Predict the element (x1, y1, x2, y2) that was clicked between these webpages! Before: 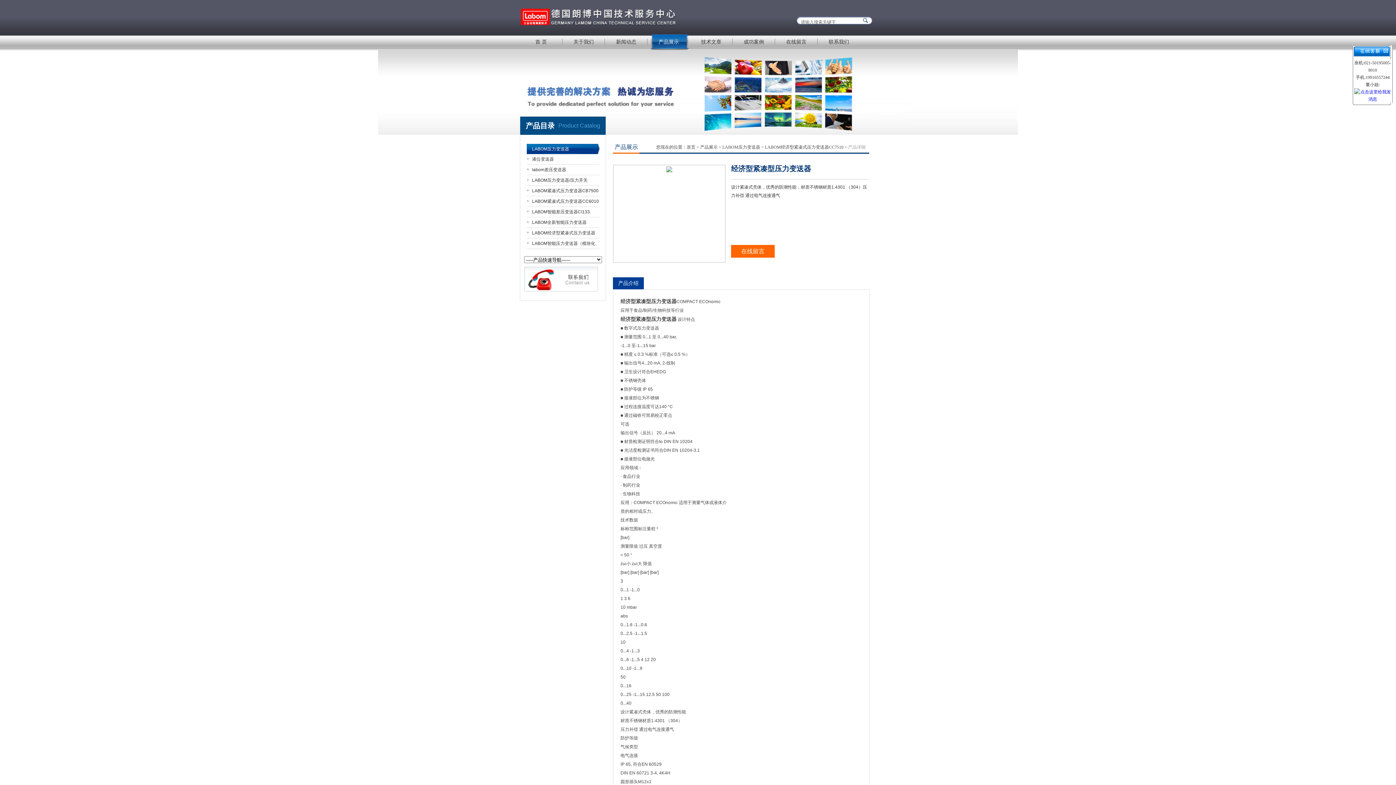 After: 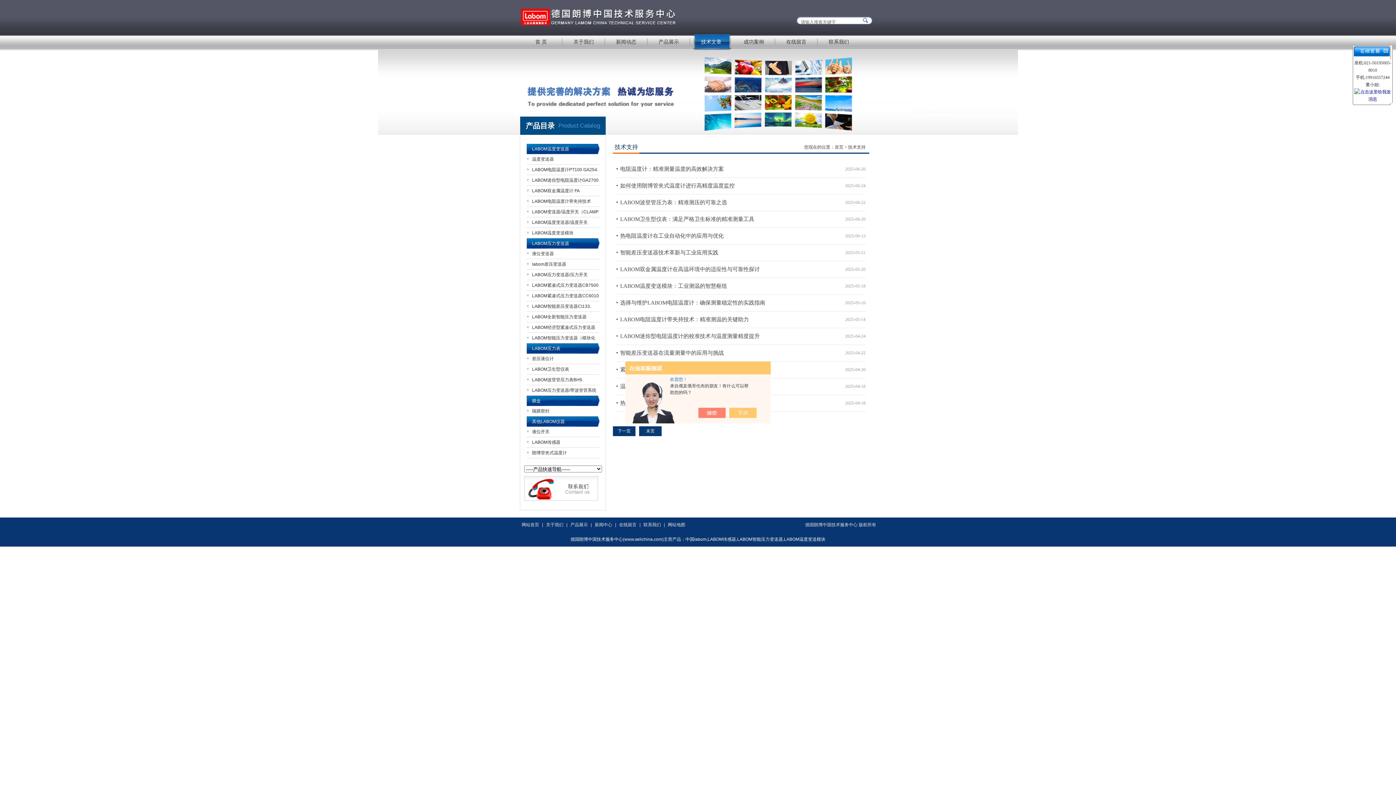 Action: bbox: (692, 34, 730, 50) label: 技术文章